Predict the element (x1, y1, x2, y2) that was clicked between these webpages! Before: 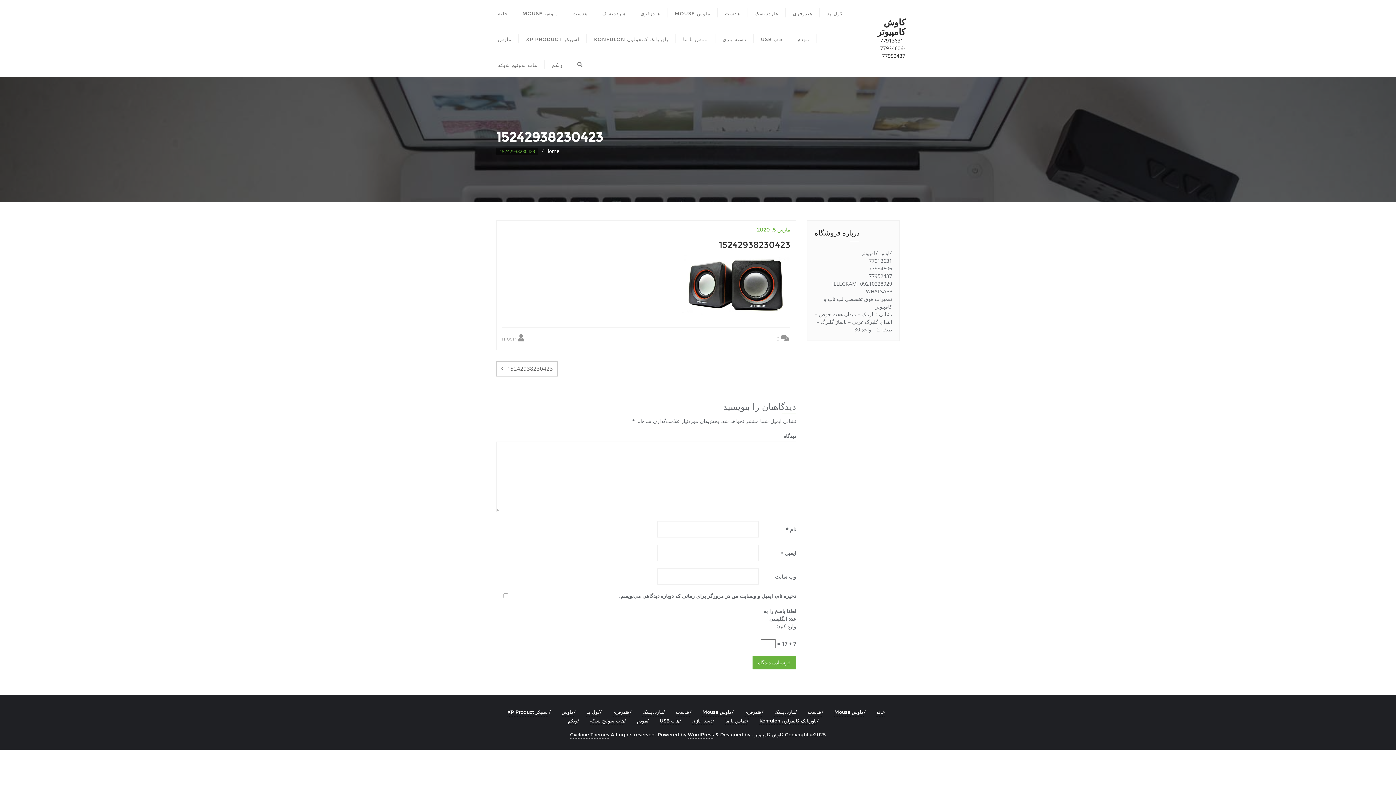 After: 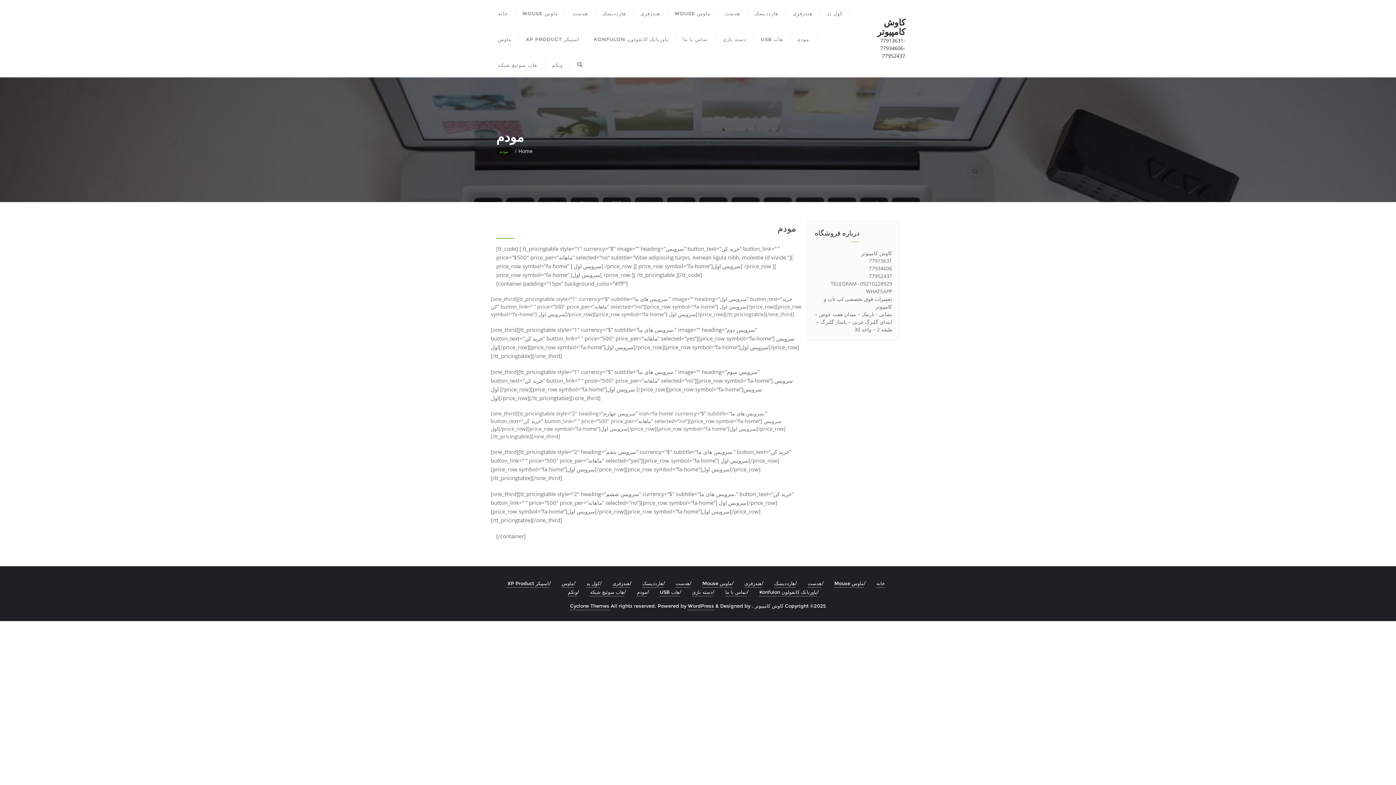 Action: label: مودم bbox: (790, 25, 816, 51)